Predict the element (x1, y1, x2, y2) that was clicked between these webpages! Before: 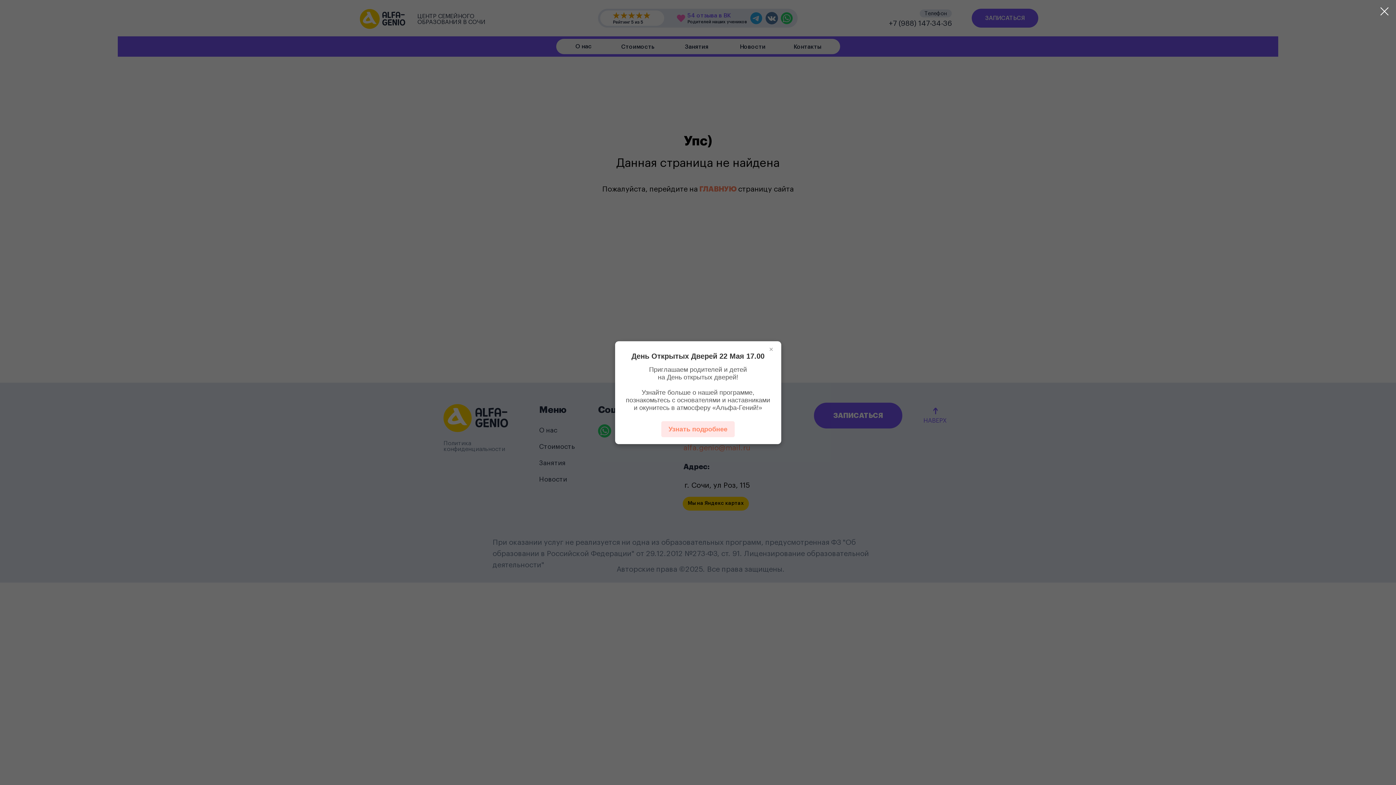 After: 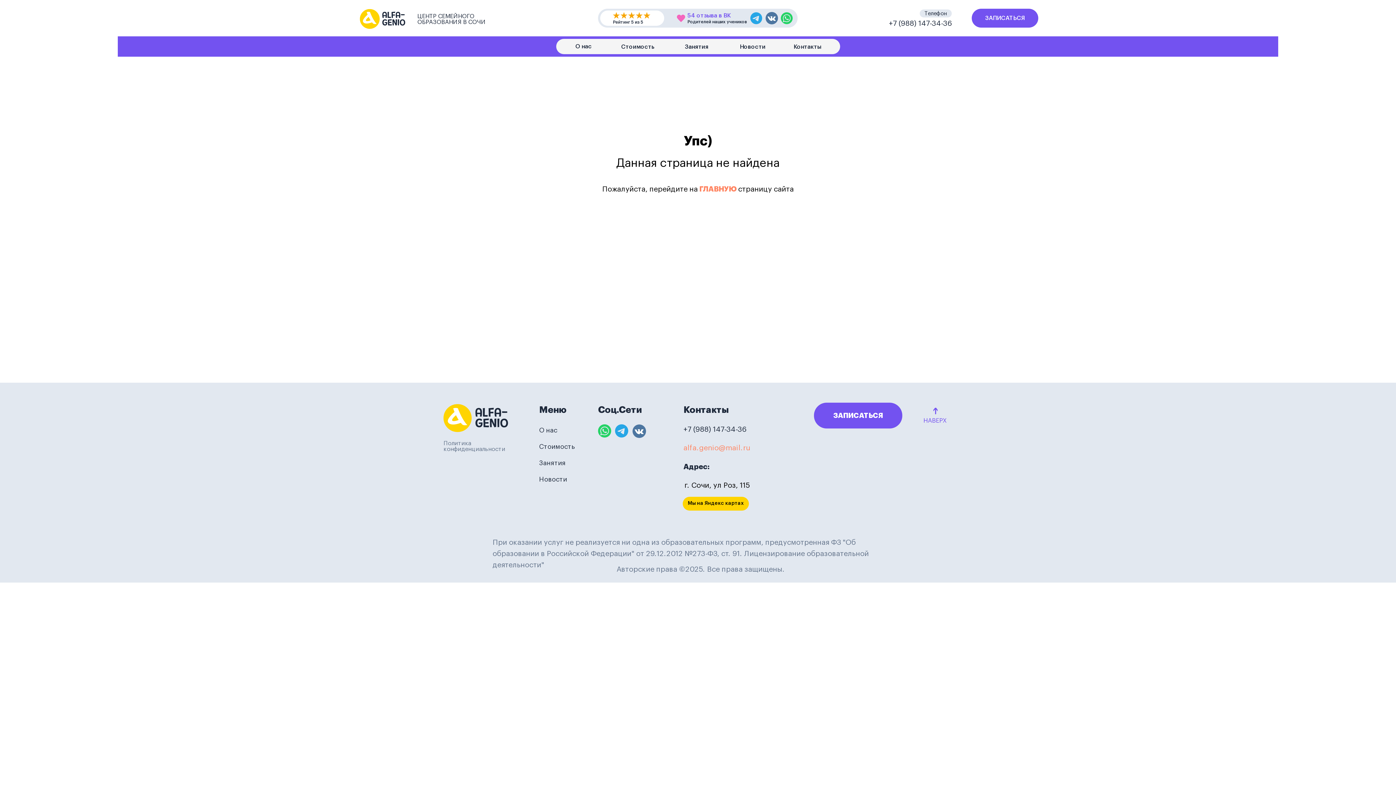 Action: label: Закрыть диалоговое окно bbox: (1377, 3, 1392, 19)